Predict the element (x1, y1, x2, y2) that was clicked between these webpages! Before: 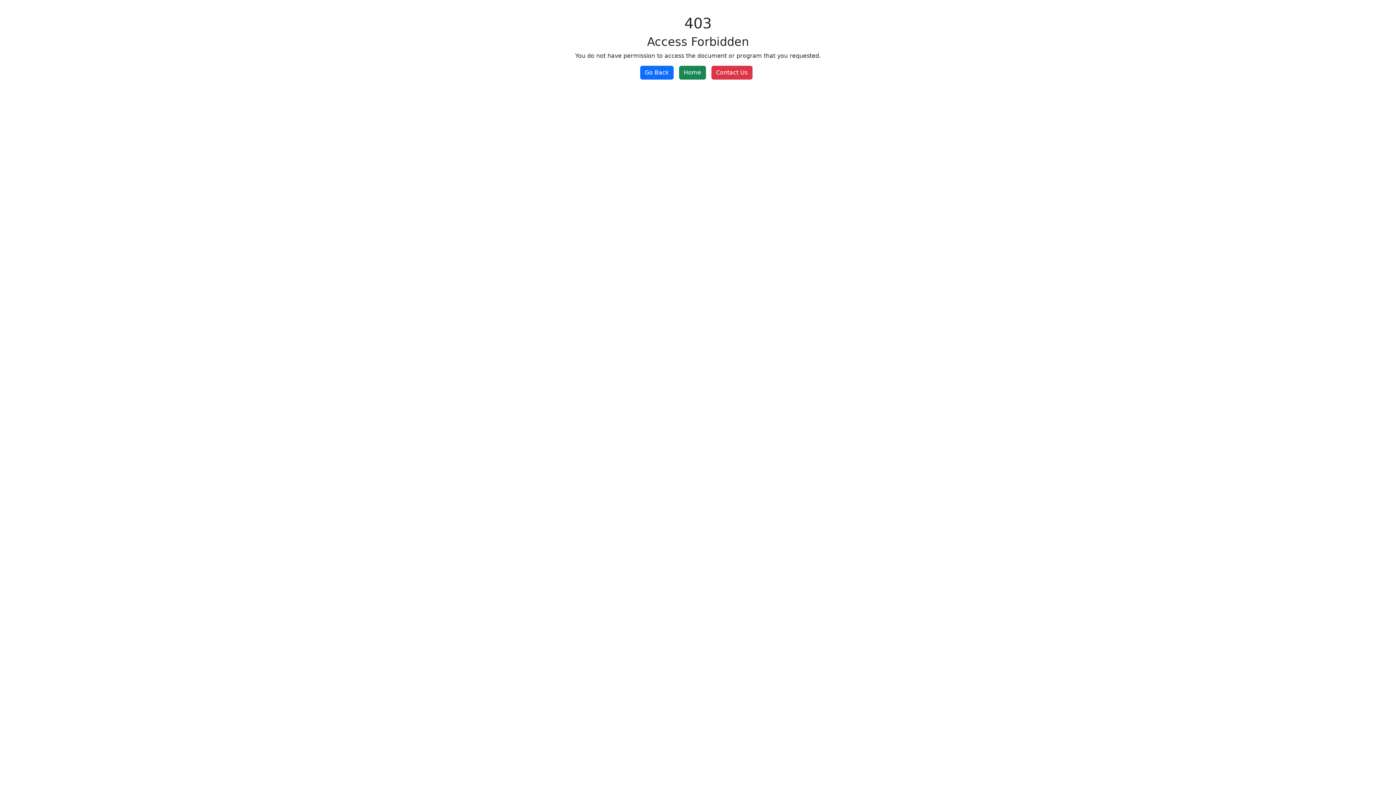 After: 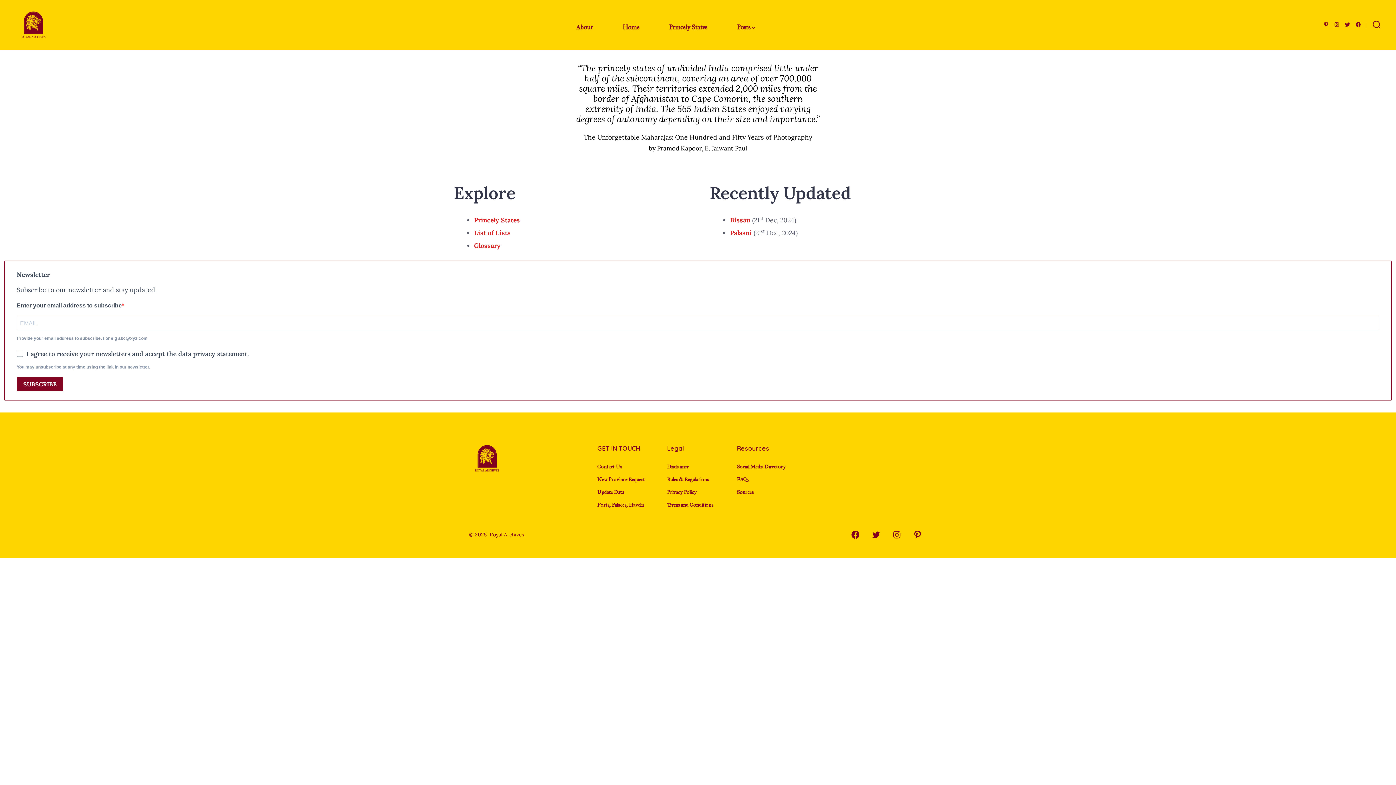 Action: bbox: (679, 65, 706, 79) label: Home